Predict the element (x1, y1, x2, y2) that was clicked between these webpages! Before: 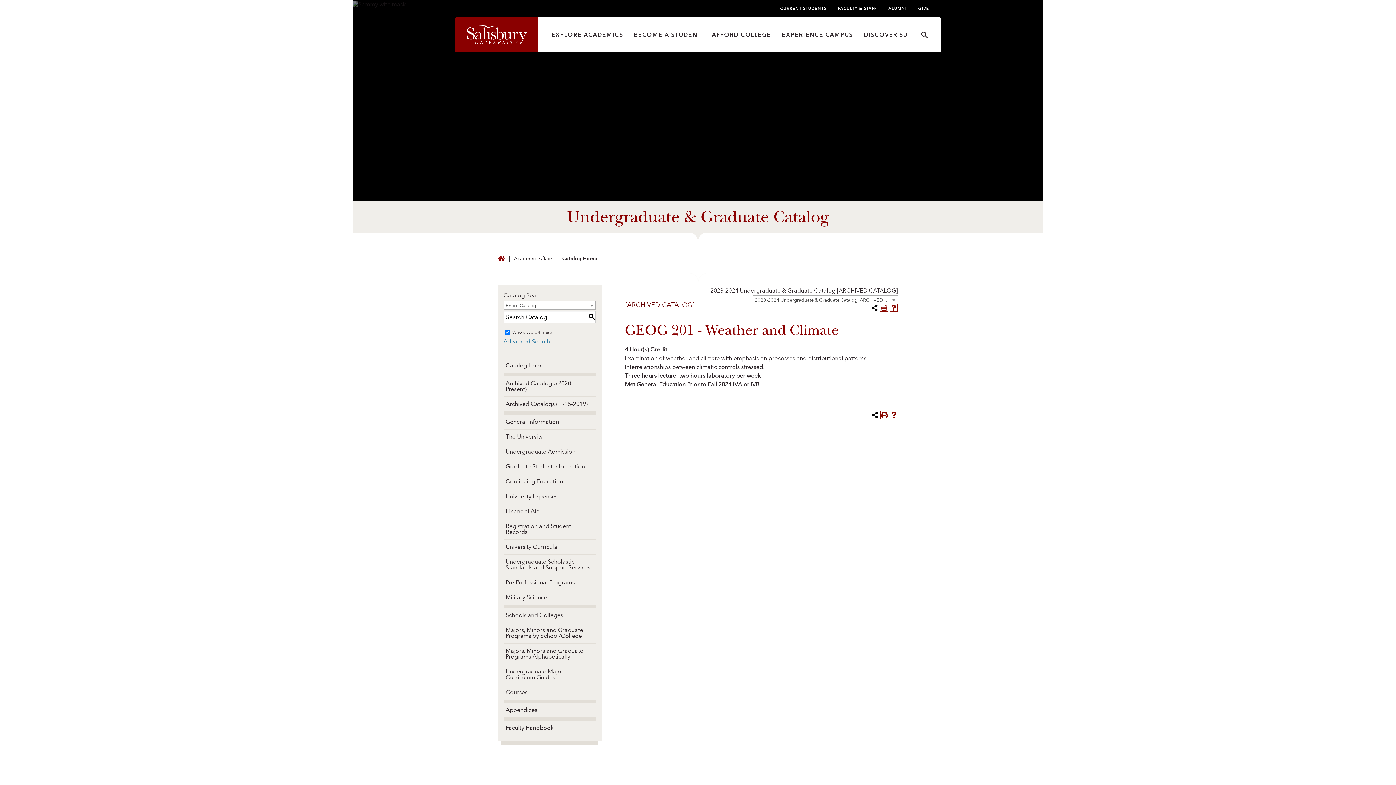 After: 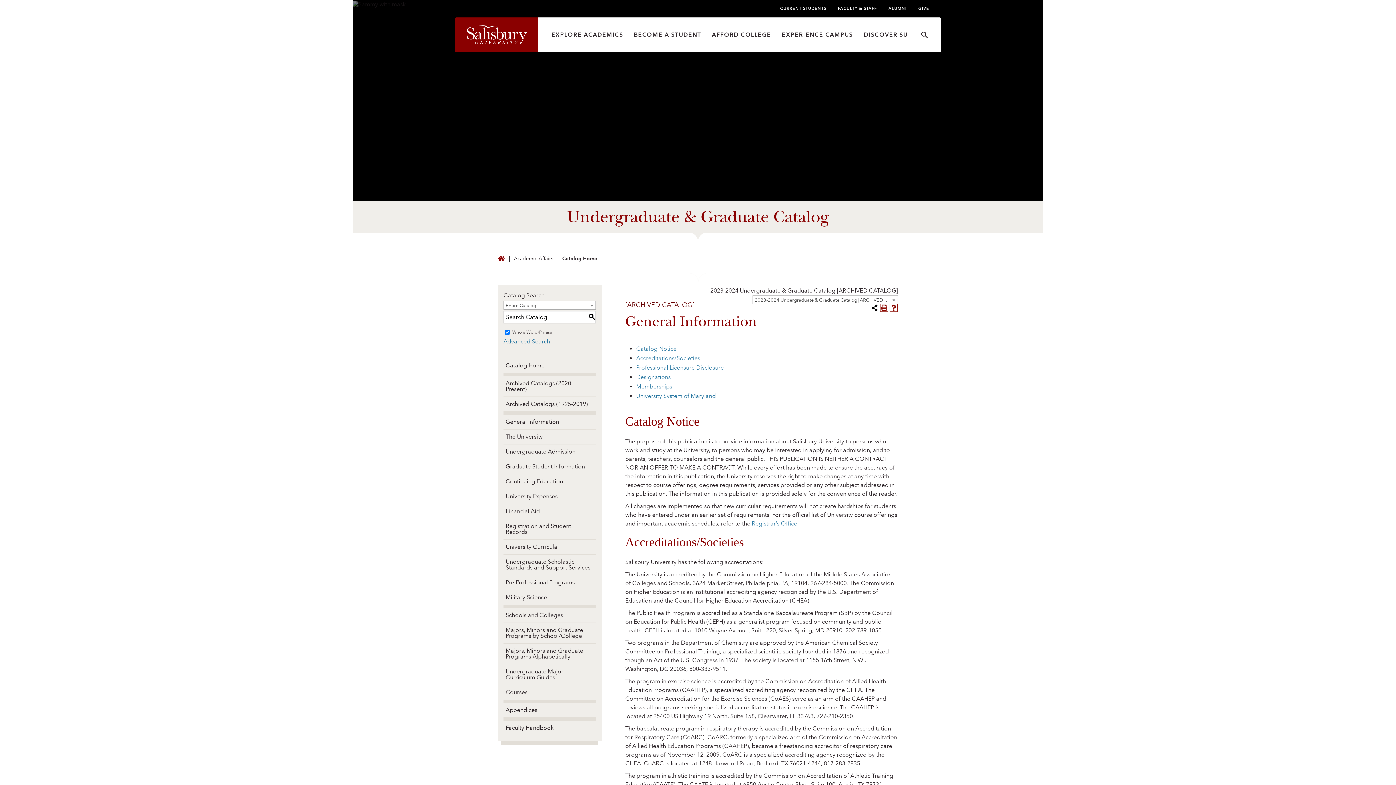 Action: bbox: (505, 418, 559, 425) label: General Information